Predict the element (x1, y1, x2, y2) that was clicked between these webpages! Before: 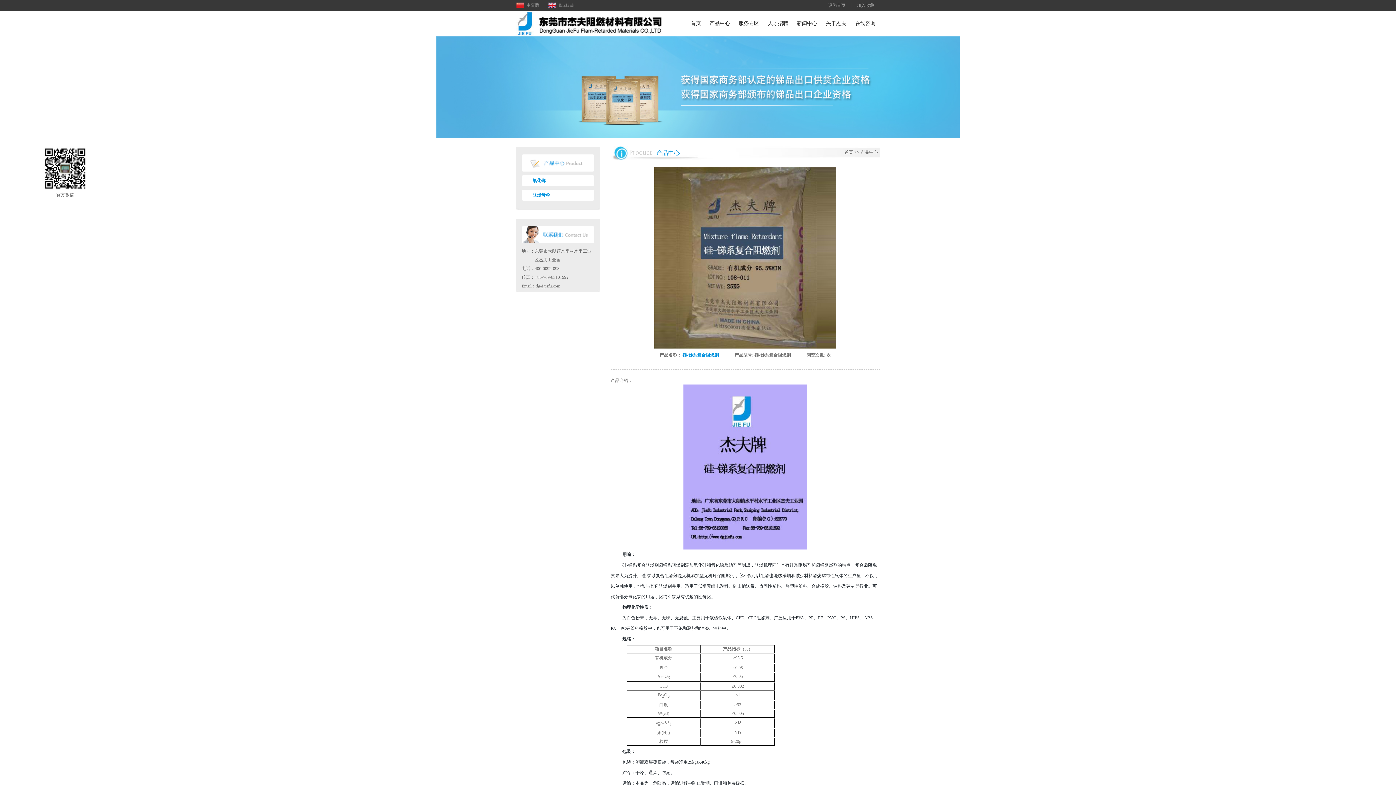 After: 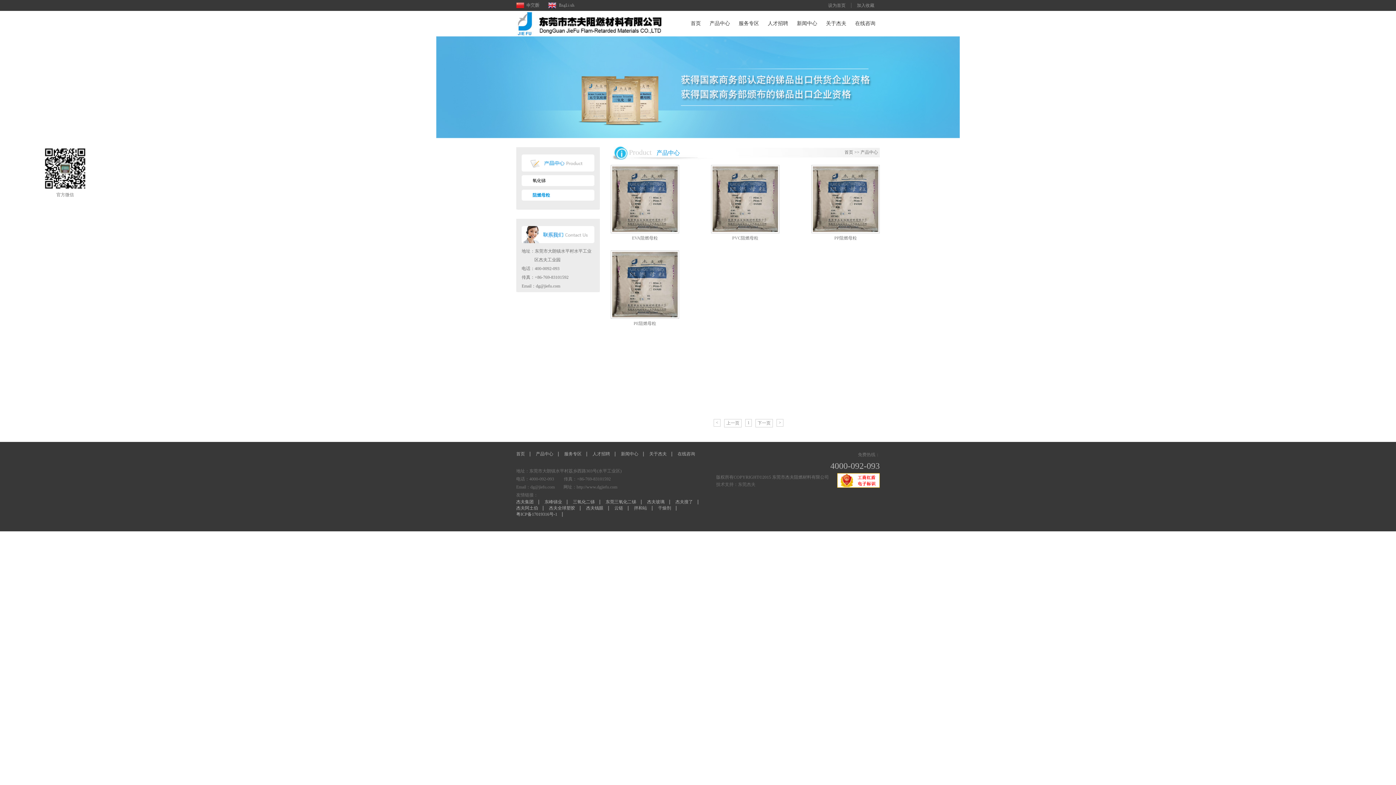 Action: label: 阻燃母粒 bbox: (532, 192, 550, 197)